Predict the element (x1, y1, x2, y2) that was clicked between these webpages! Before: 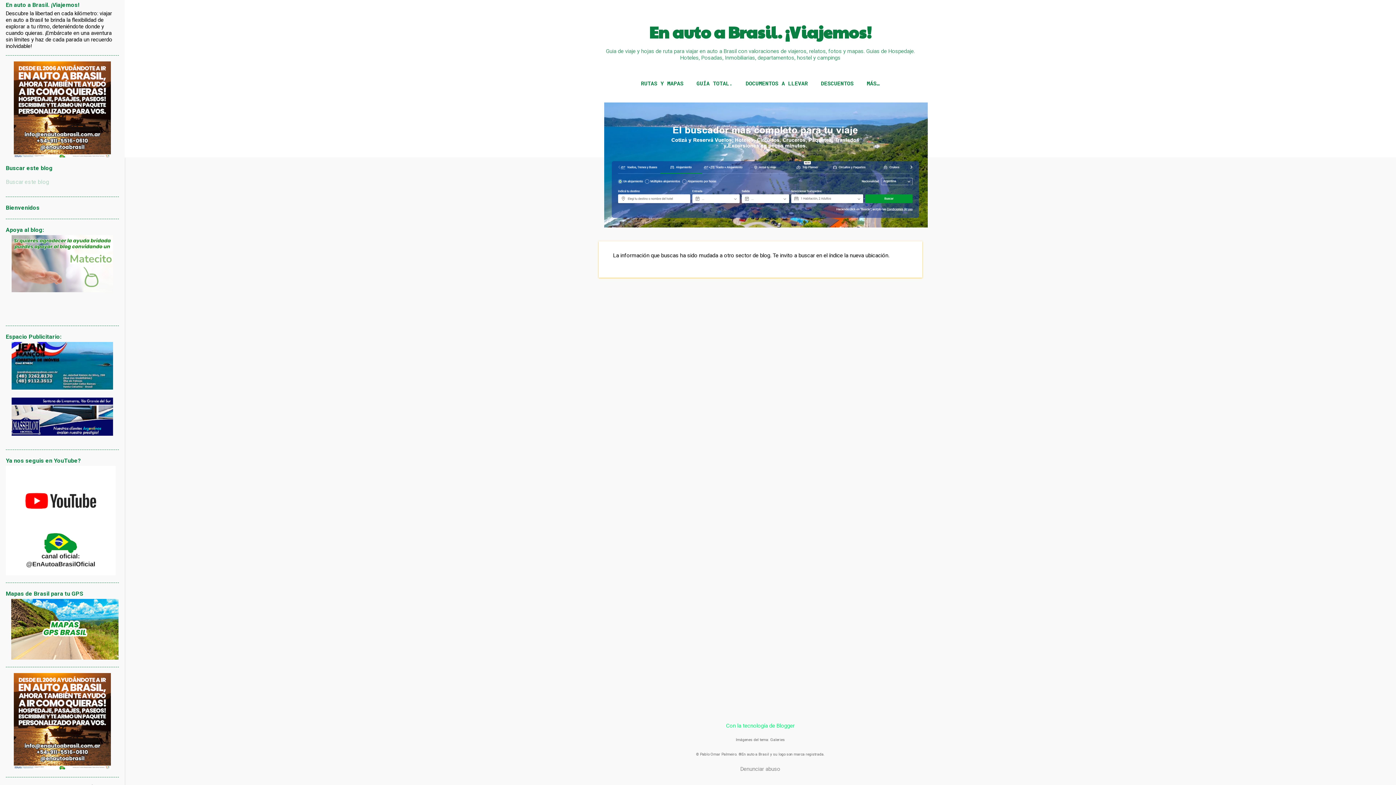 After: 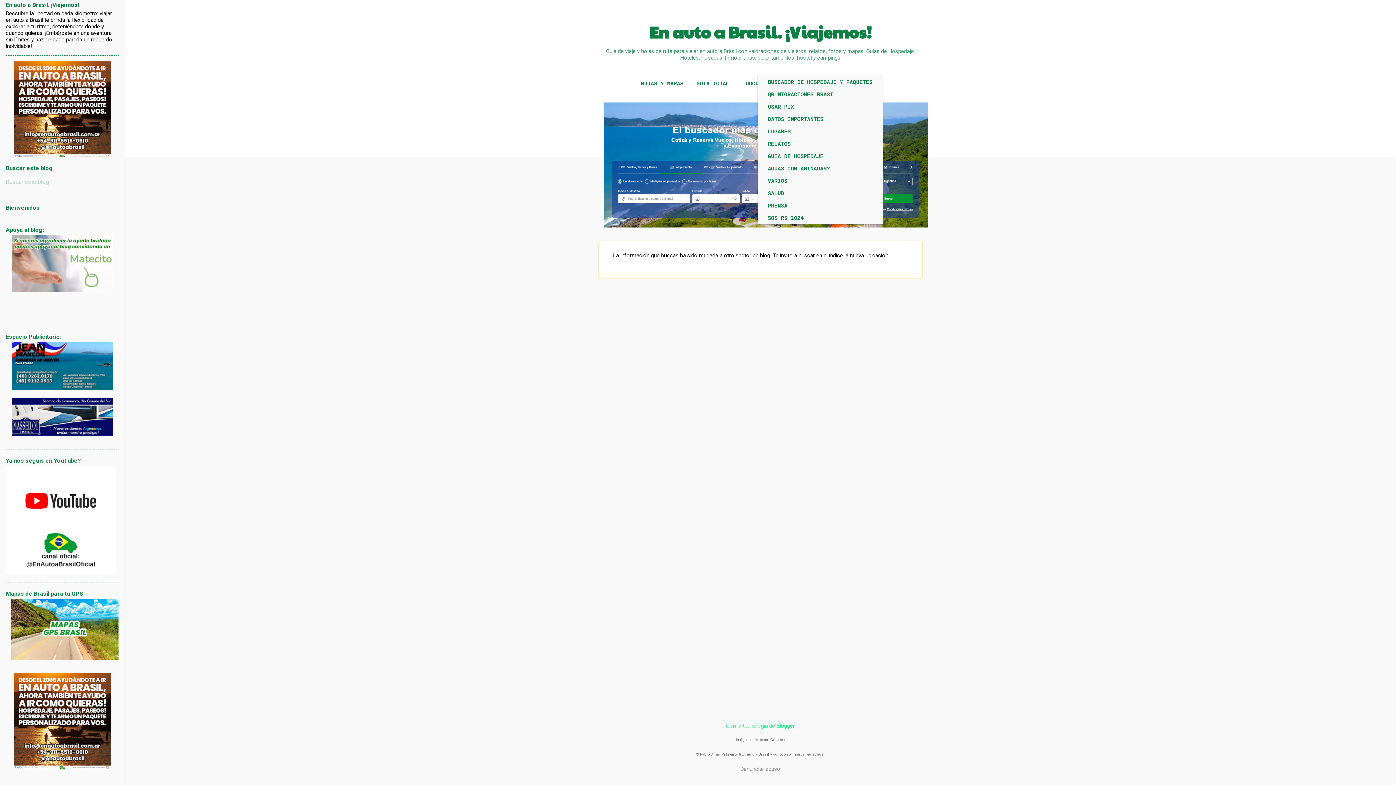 Action: label: MÁS… bbox: (864, 75, 882, 90)